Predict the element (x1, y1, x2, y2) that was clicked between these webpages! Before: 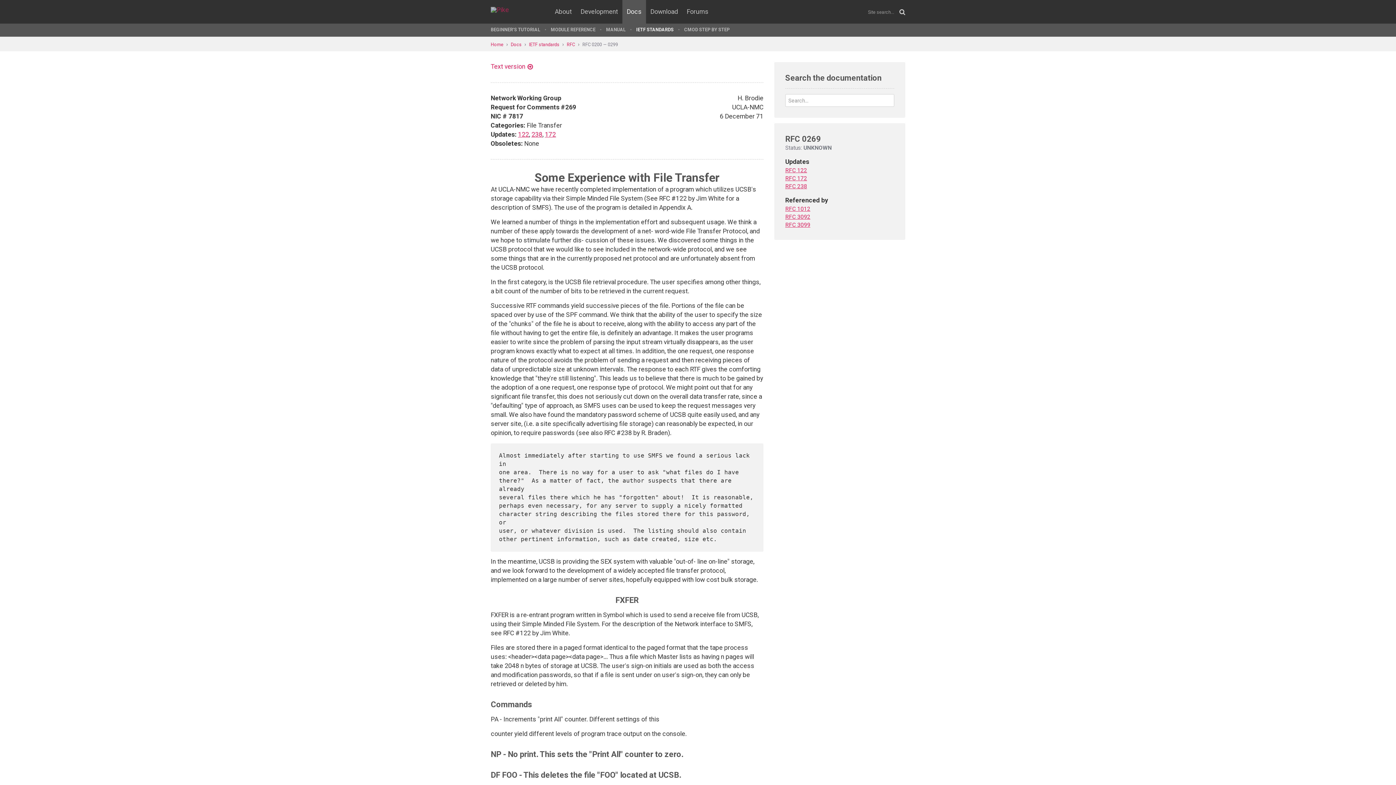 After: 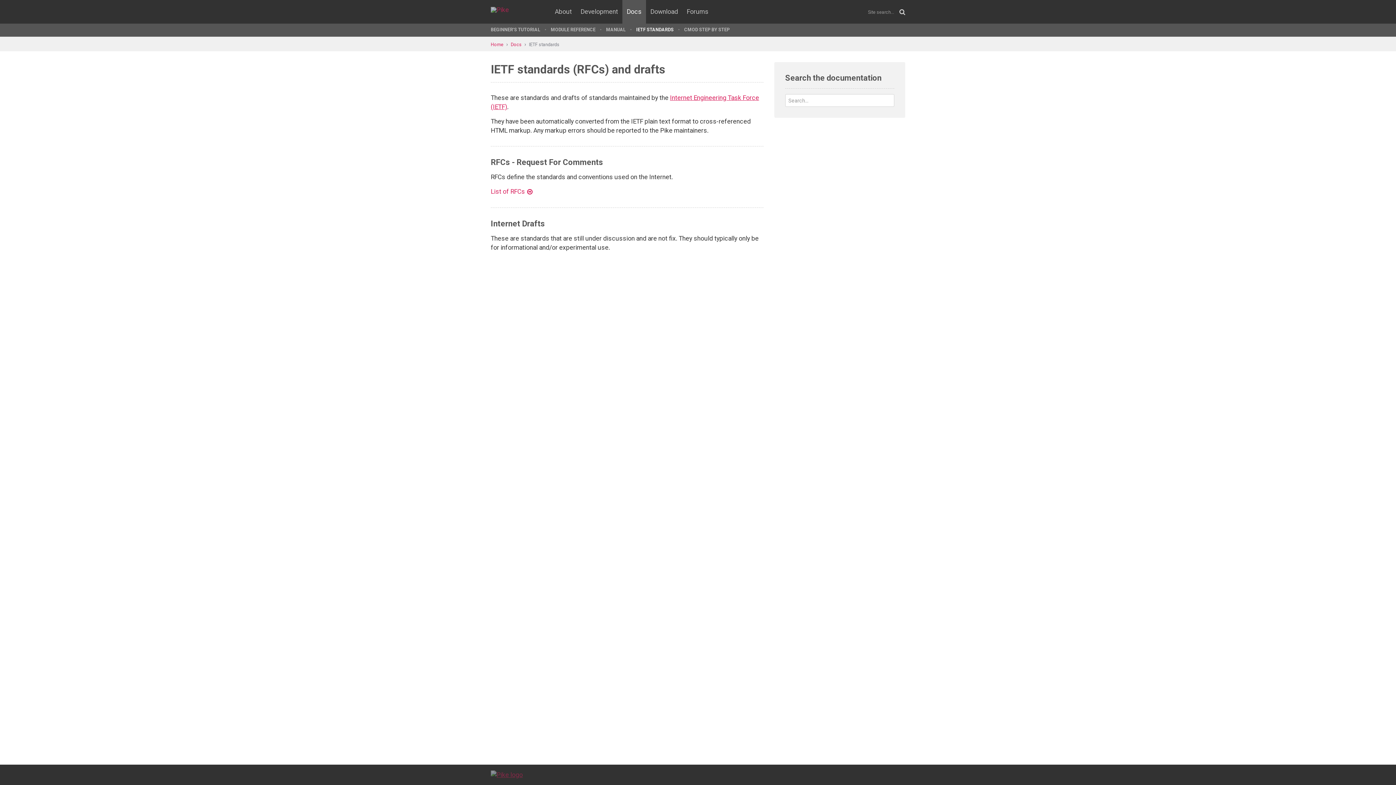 Action: label: IETF STANDARDS bbox: (630, 25, 678, 34)